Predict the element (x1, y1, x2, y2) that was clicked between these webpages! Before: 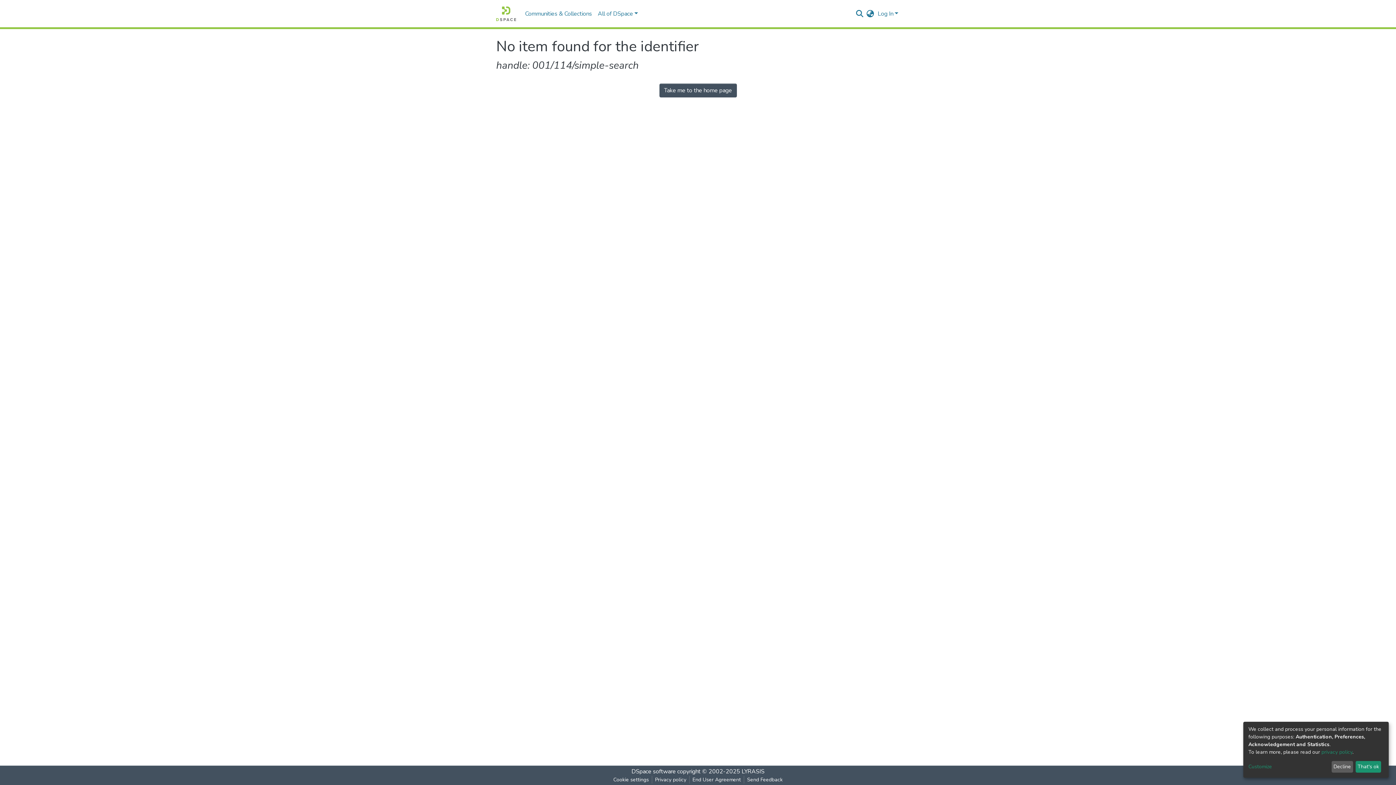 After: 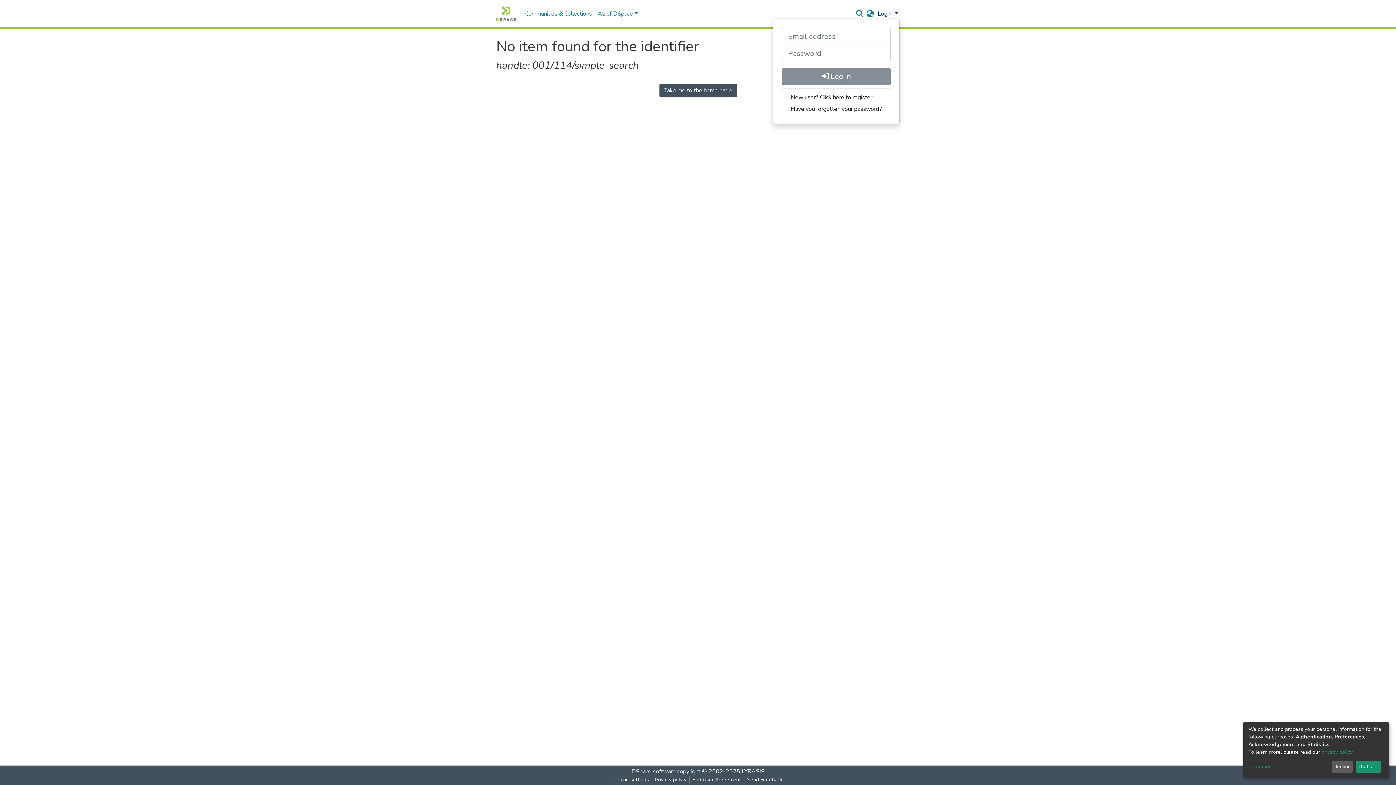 Action: label: Log In bbox: (876, 9, 900, 17)